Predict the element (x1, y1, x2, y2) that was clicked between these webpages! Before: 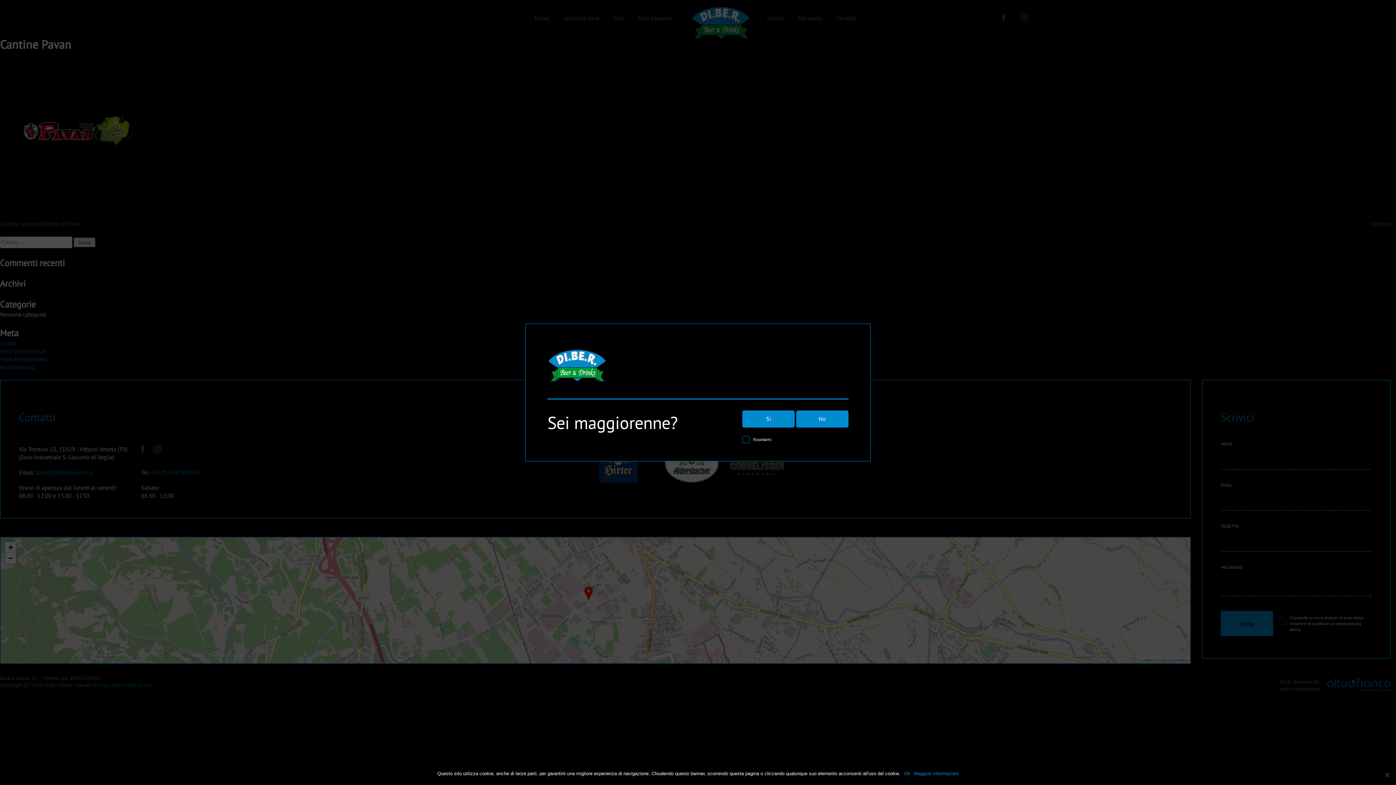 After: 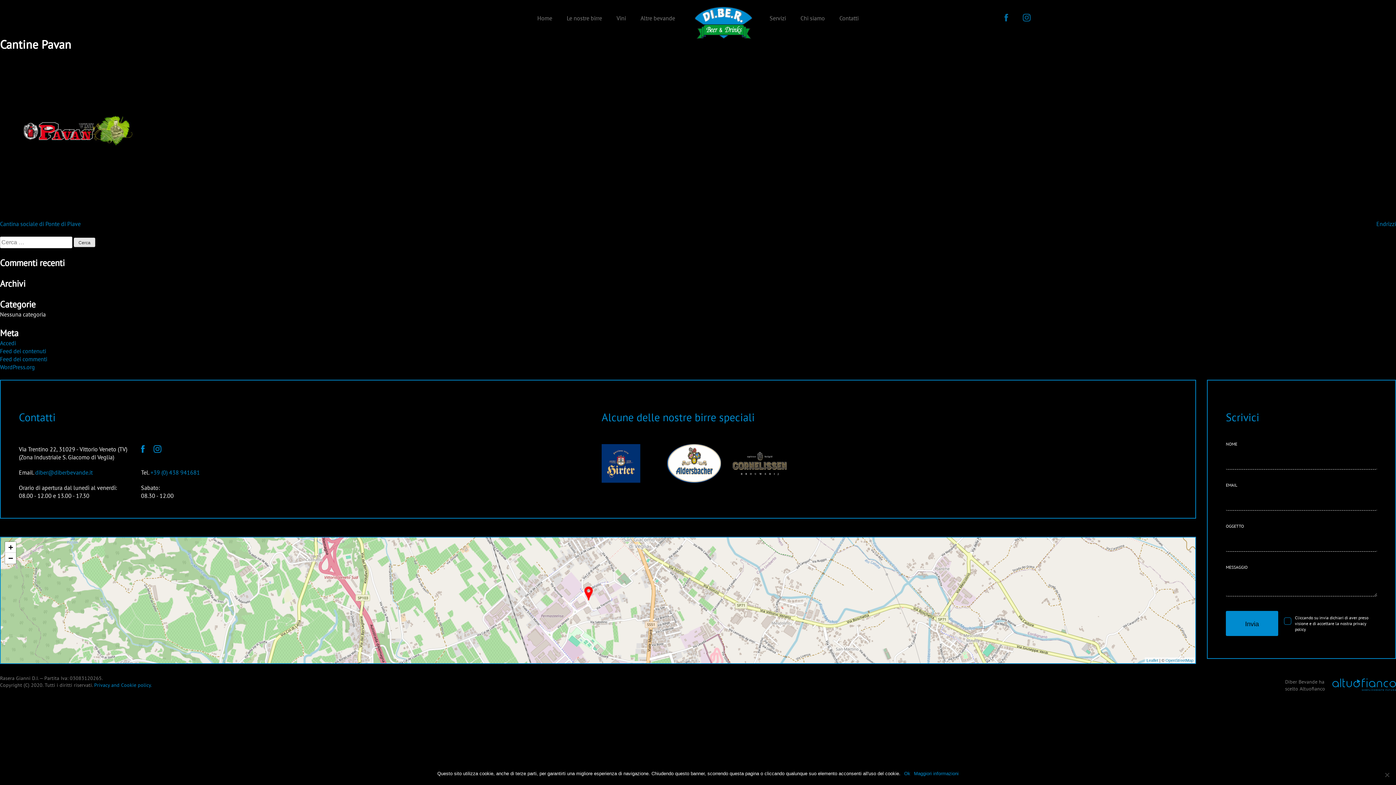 Action: bbox: (742, 410, 794, 427) label: Si